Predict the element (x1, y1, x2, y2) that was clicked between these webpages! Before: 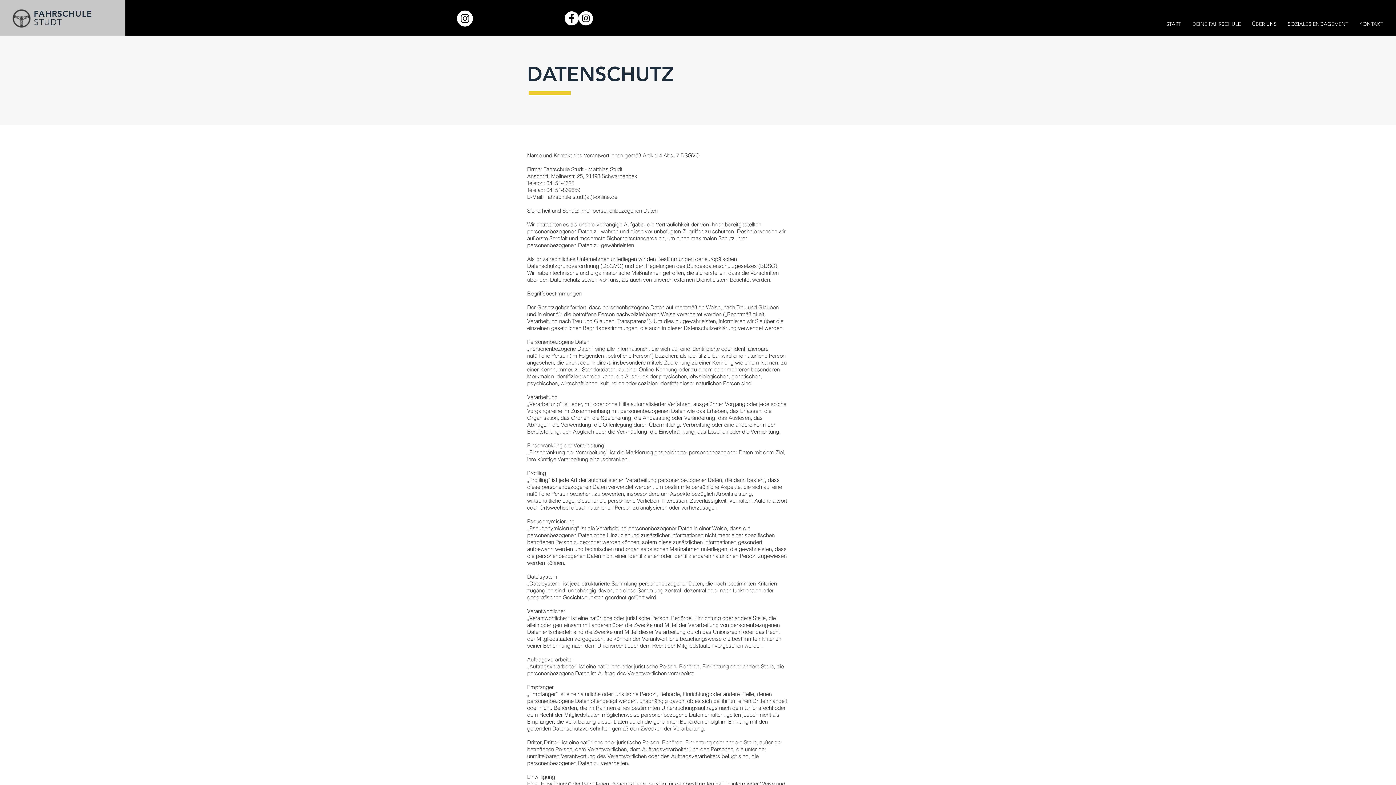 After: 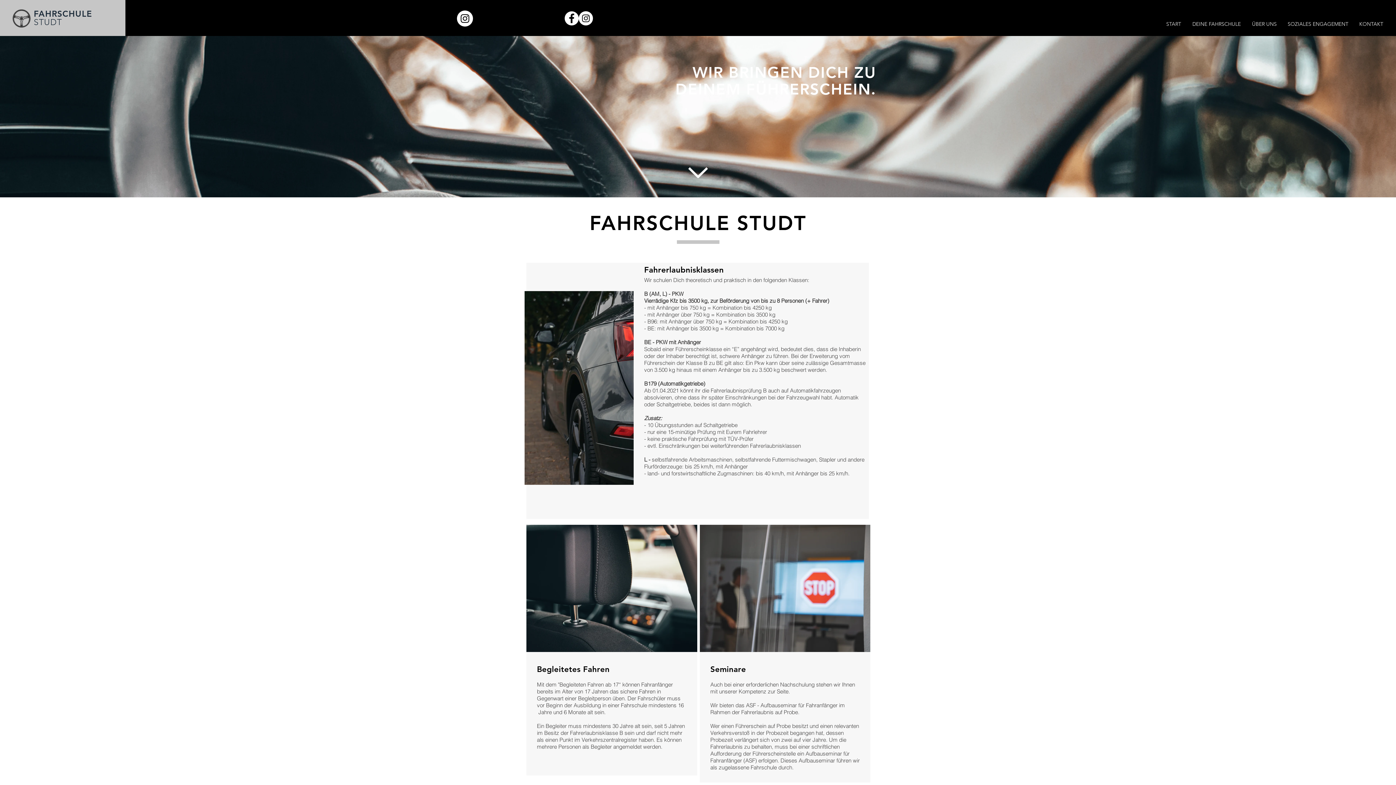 Action: label: KONTAKT bbox: (1354, 17, 1389, 30)